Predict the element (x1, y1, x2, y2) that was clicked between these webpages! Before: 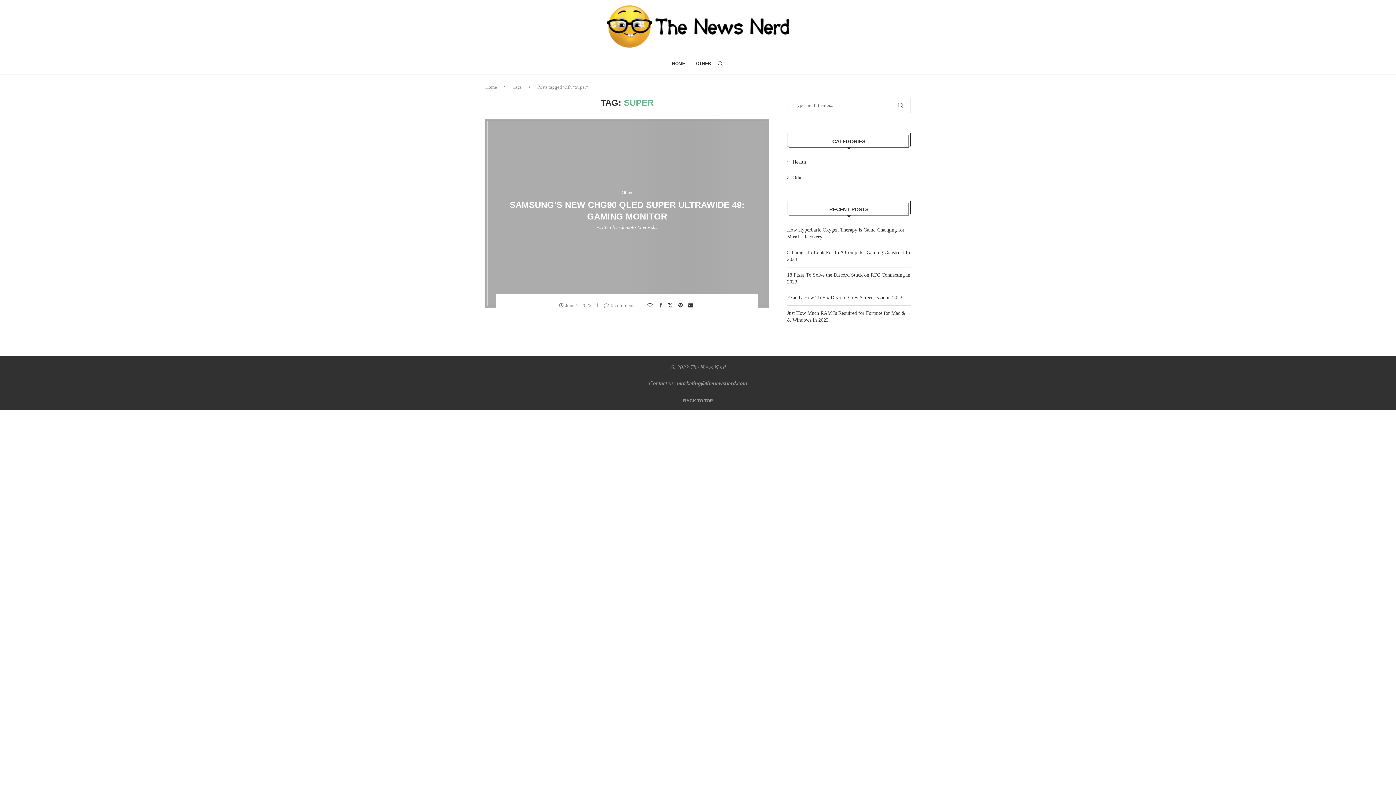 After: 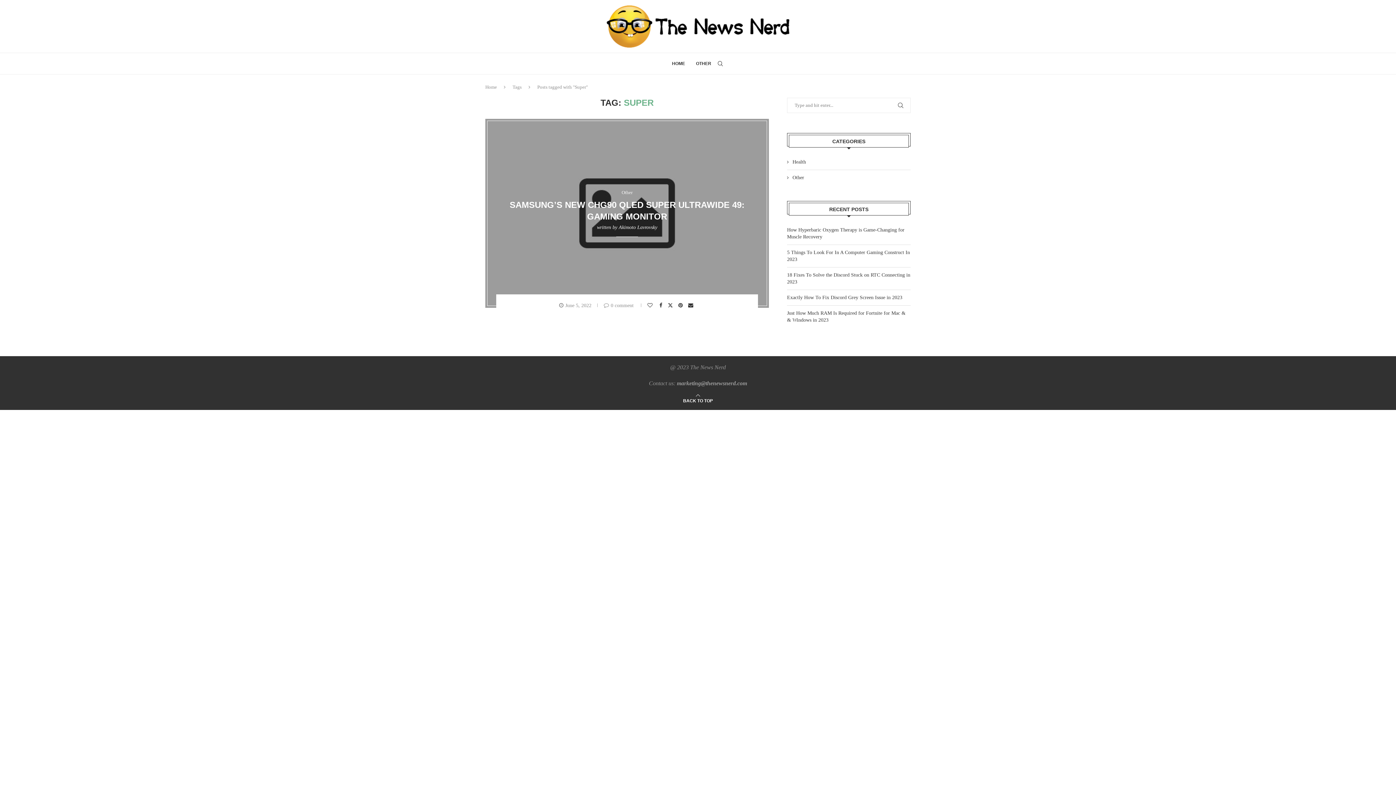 Action: bbox: (683, 398, 713, 403) label: Go to top